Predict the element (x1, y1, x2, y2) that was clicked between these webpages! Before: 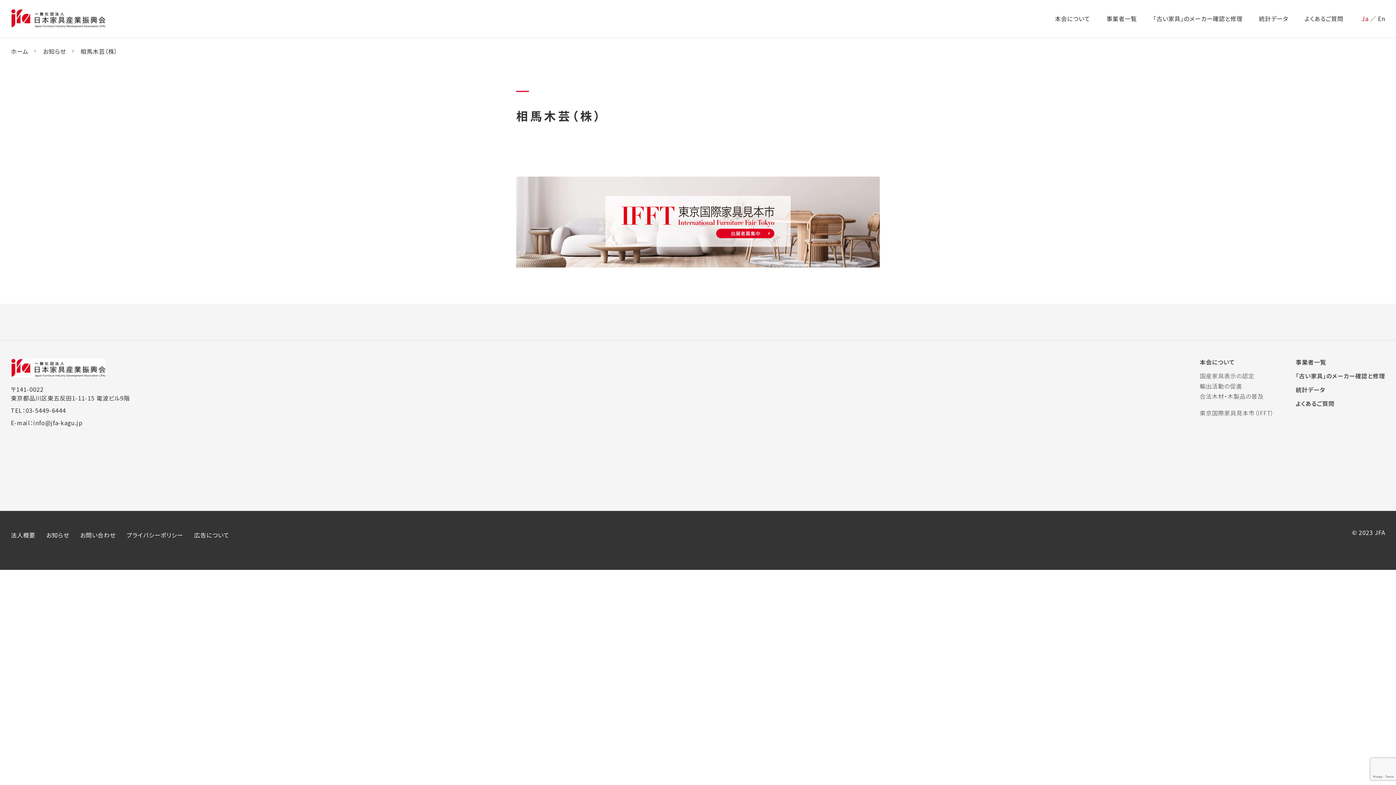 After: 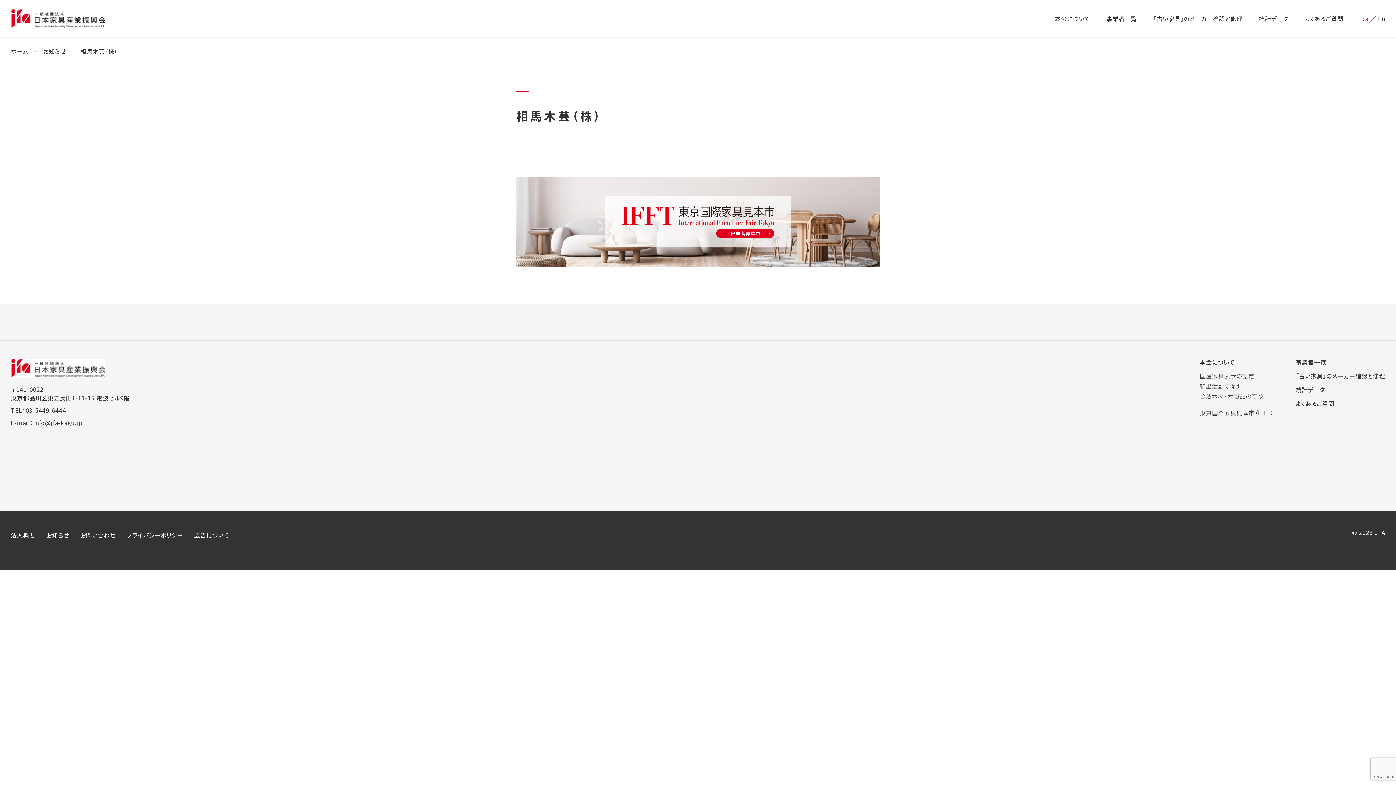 Action: label: Ja bbox: (1361, 14, 1368, 22)